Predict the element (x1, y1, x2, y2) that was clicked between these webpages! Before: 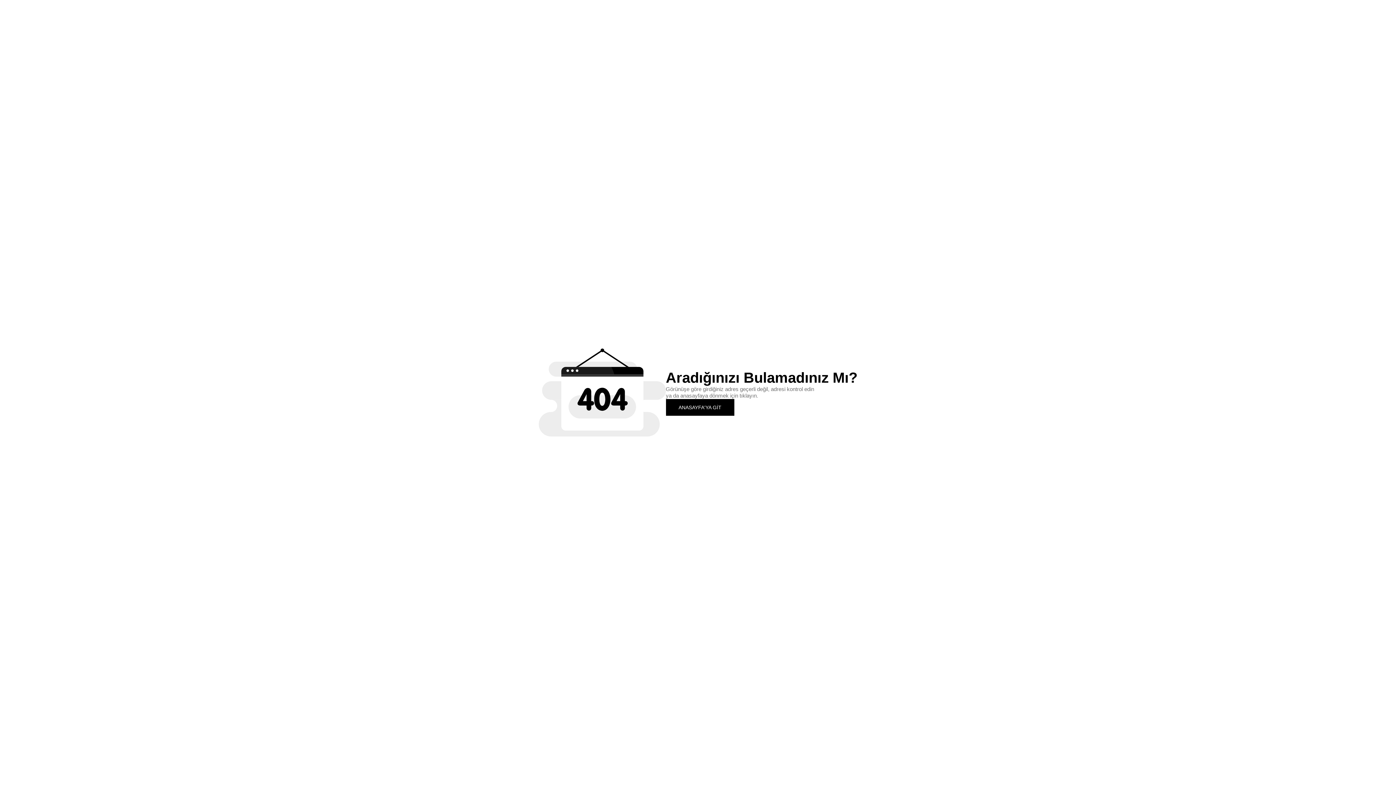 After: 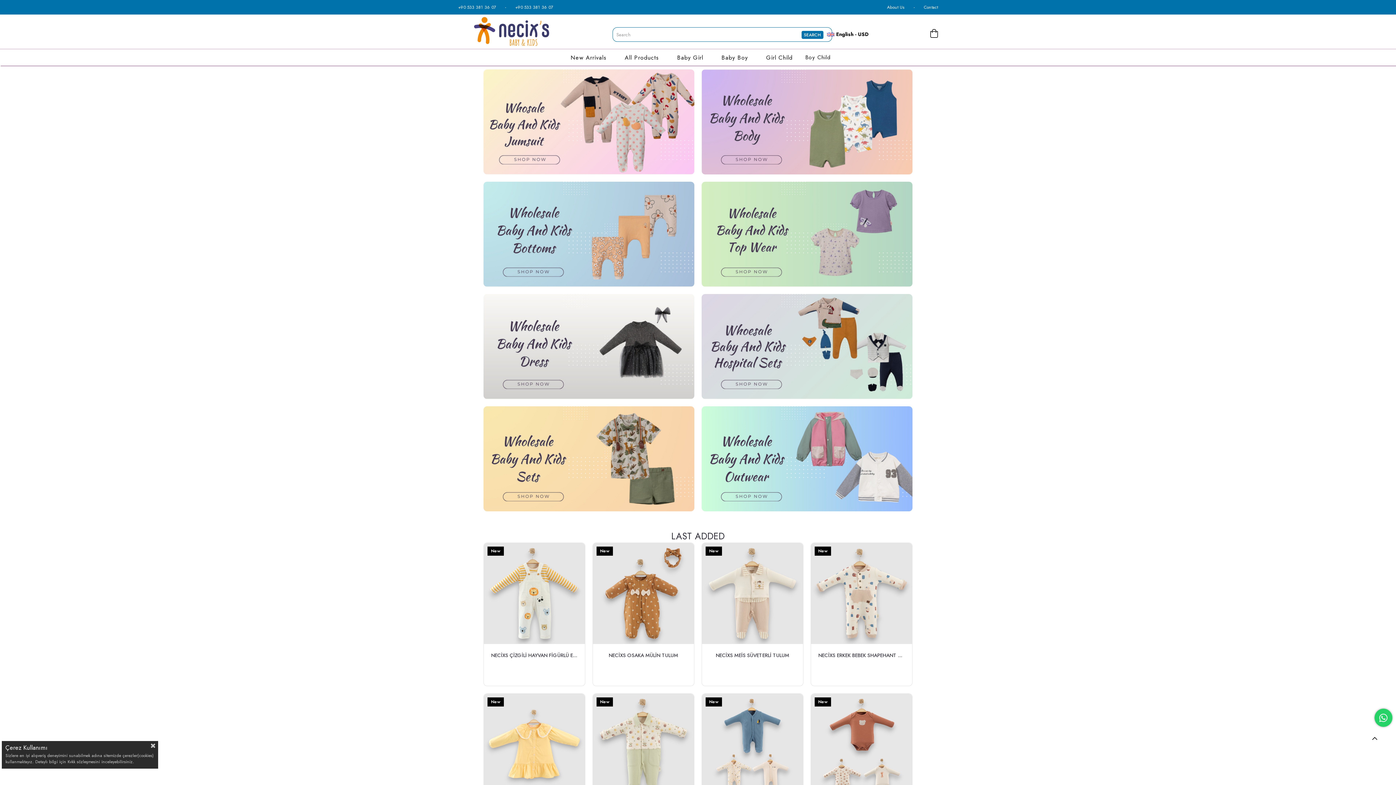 Action: label: ANASAYFA'YA GİT bbox: (666, 399, 734, 415)